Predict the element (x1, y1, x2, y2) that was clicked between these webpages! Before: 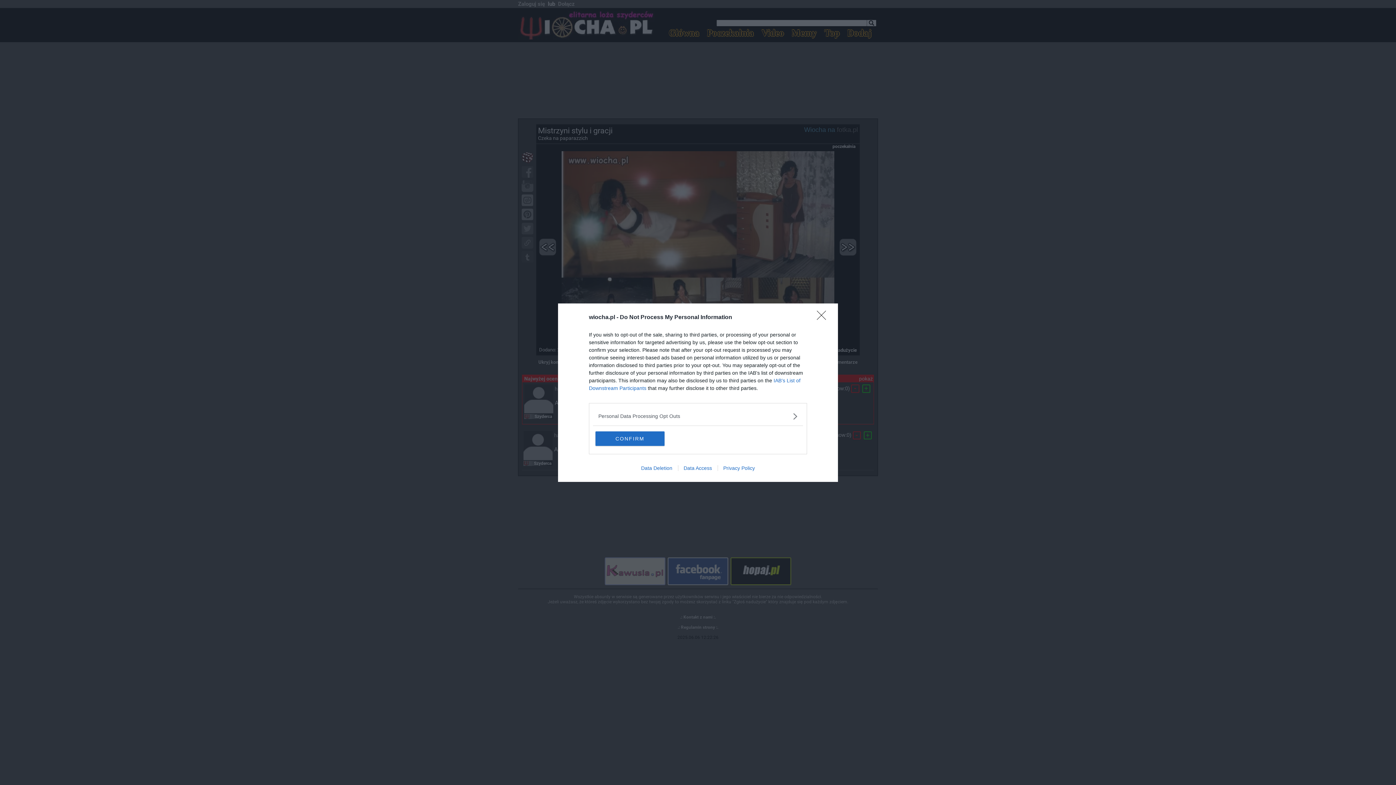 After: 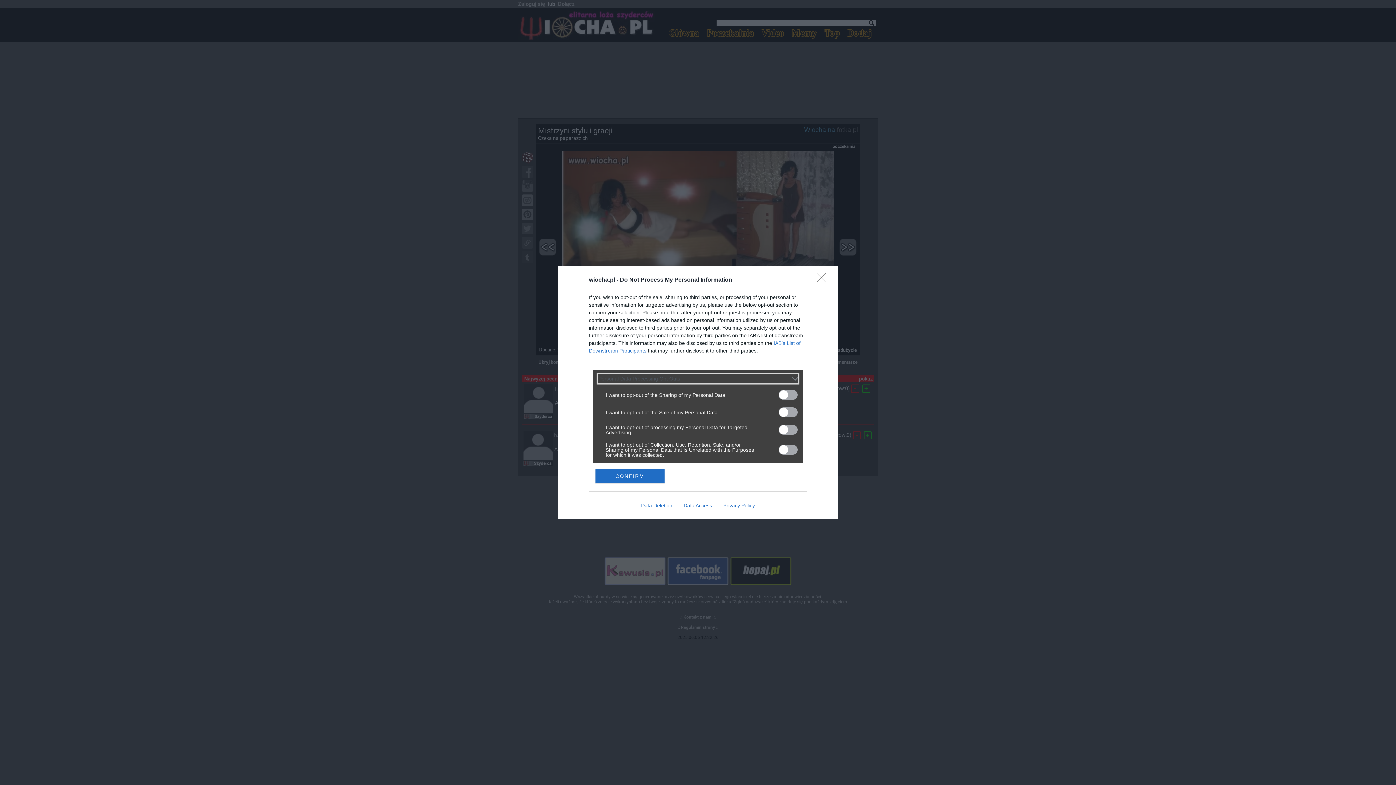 Action: bbox: (598, 412, 797, 420) label: Opt-Outs